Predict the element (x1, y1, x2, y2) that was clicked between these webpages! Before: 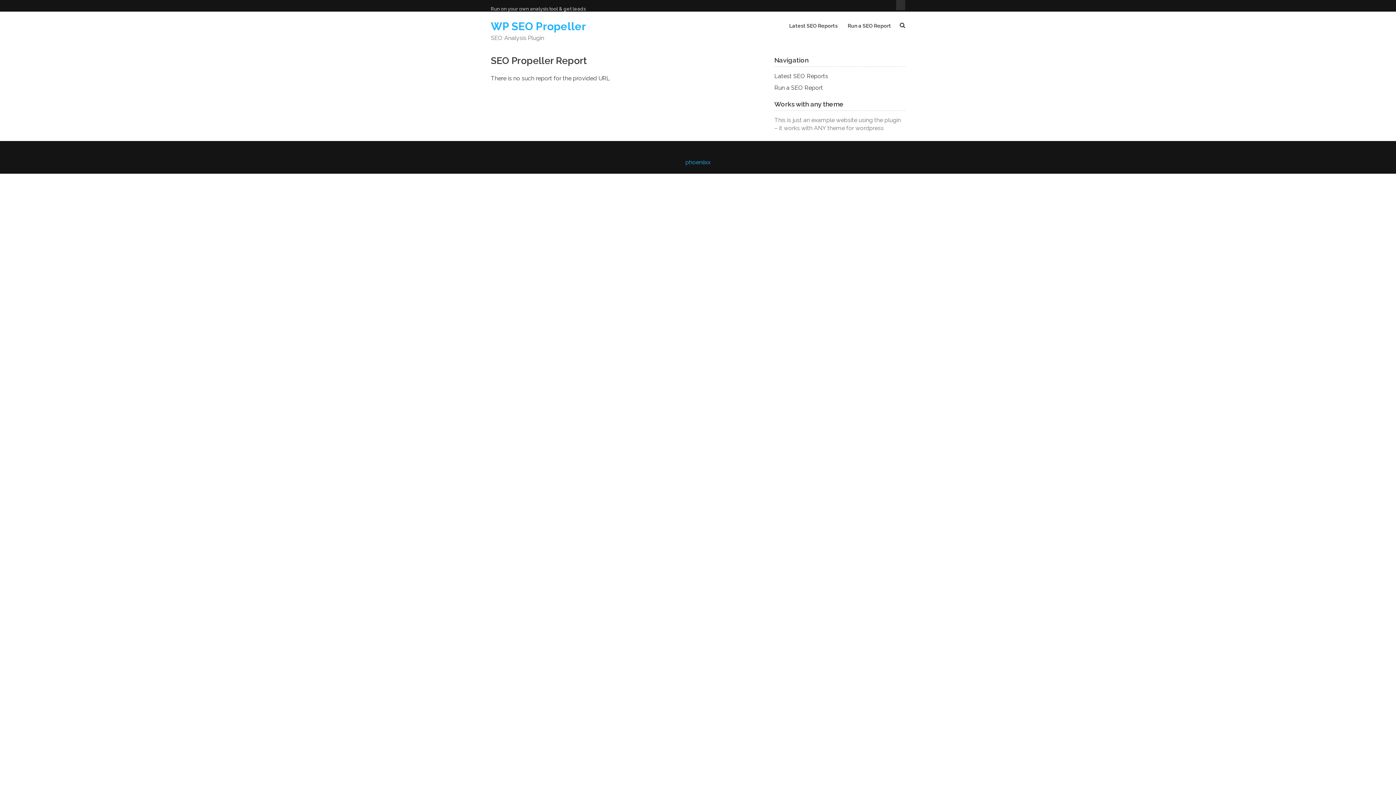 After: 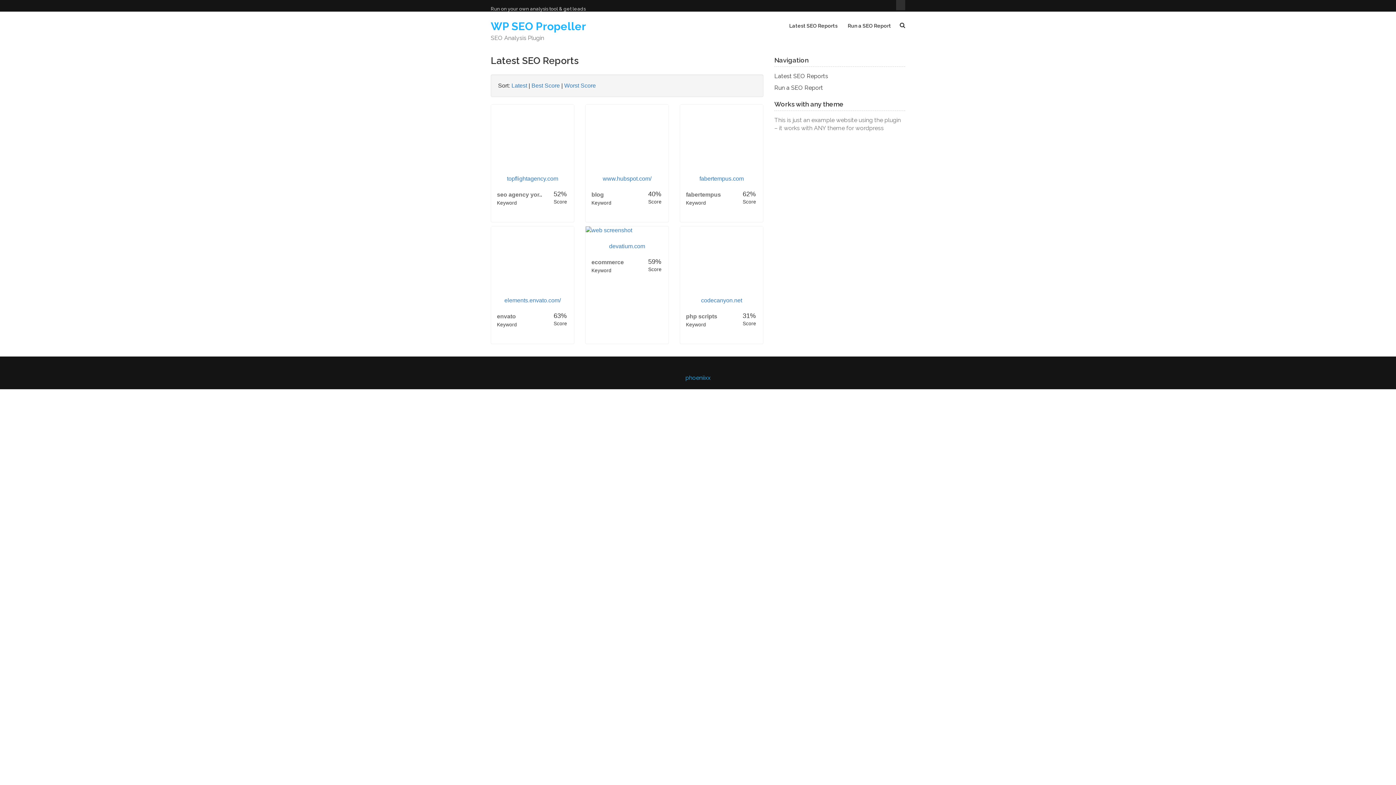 Action: bbox: (774, 72, 828, 79) label: Latest SEO Reports